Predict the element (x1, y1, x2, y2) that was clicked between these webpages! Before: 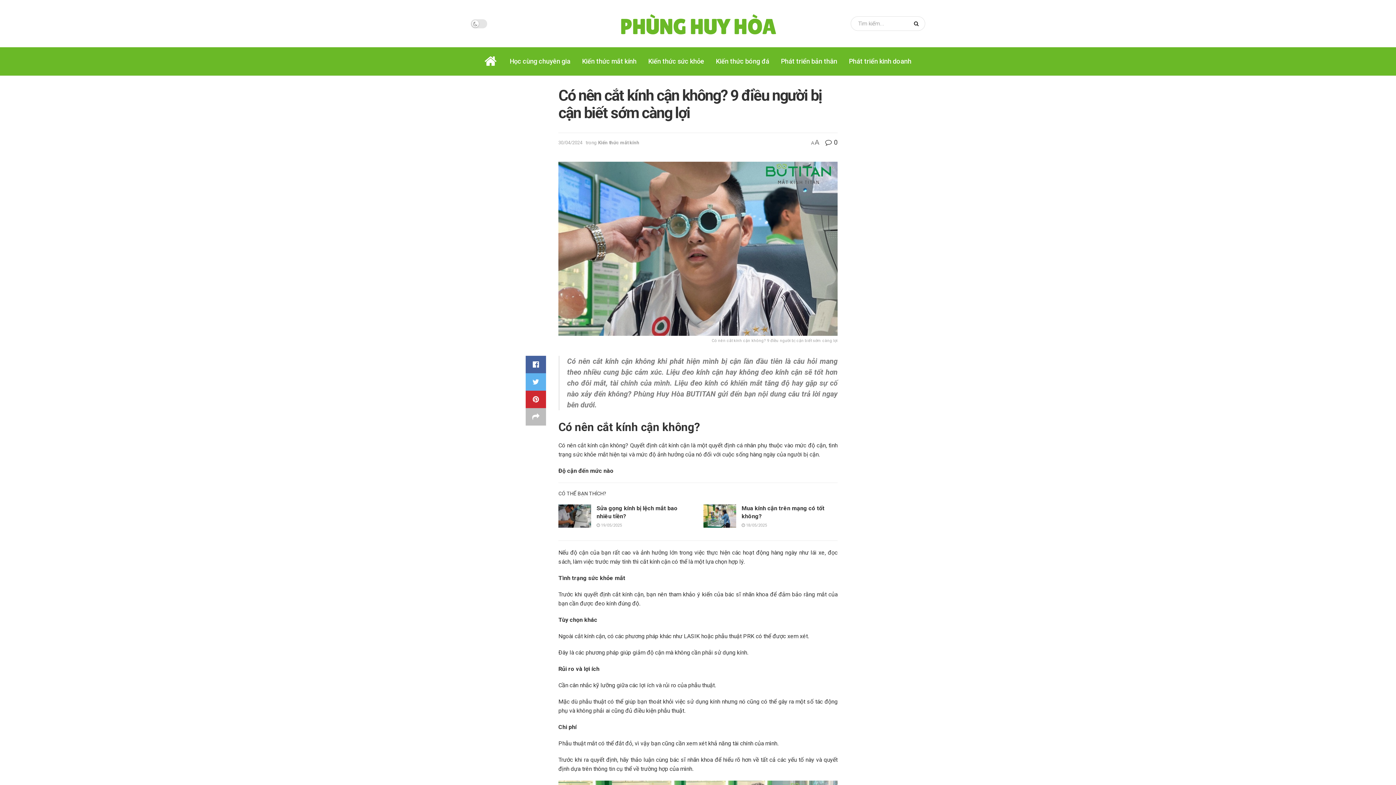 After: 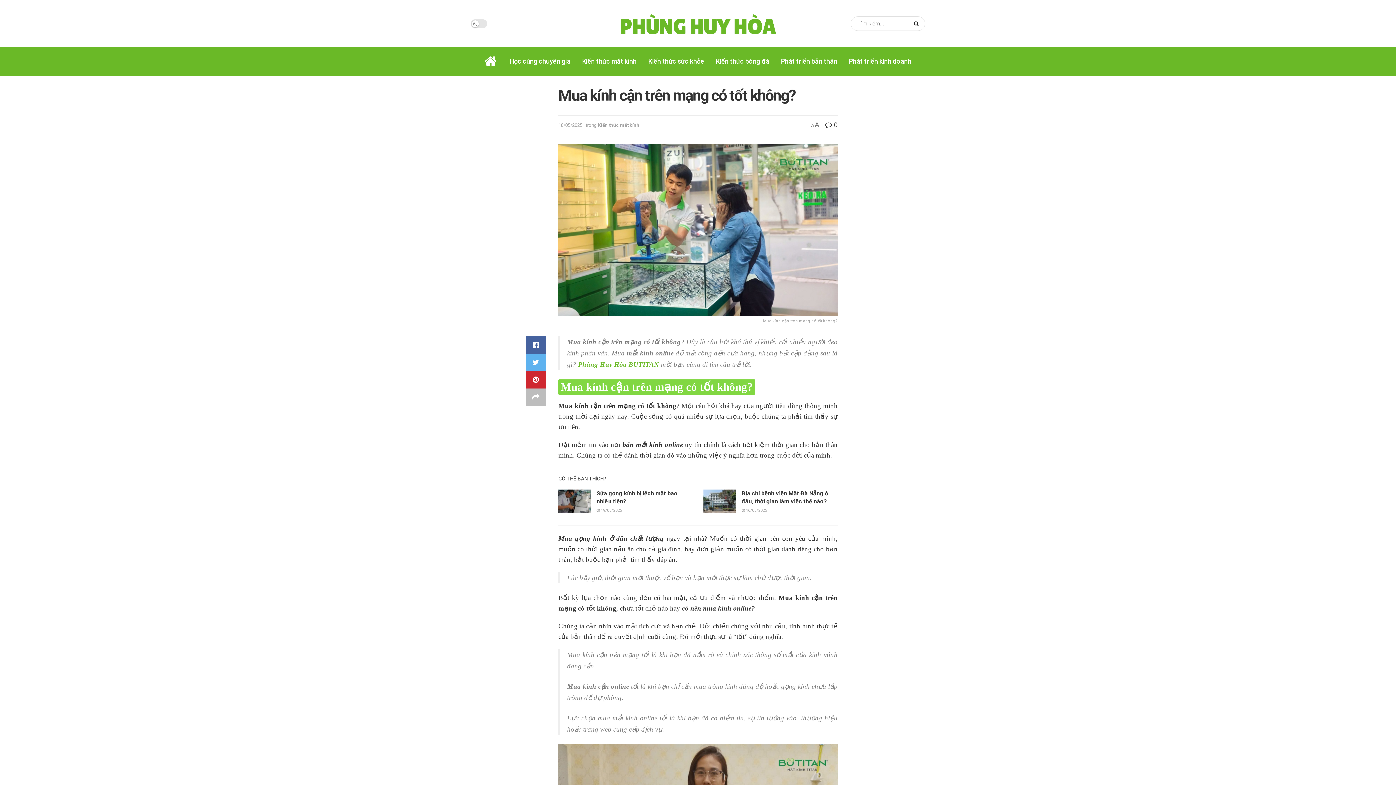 Action: label:  18/05/2025 bbox: (741, 523, 767, 527)